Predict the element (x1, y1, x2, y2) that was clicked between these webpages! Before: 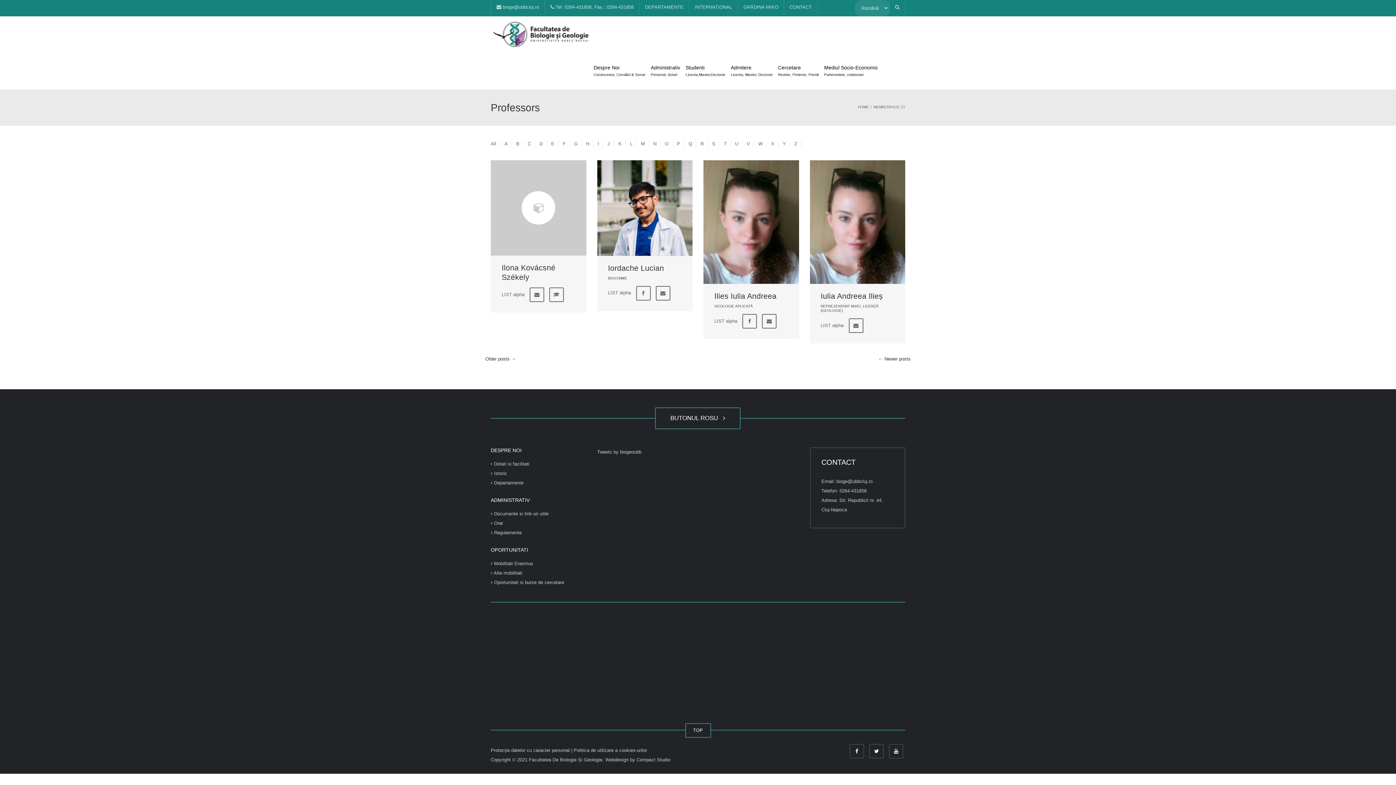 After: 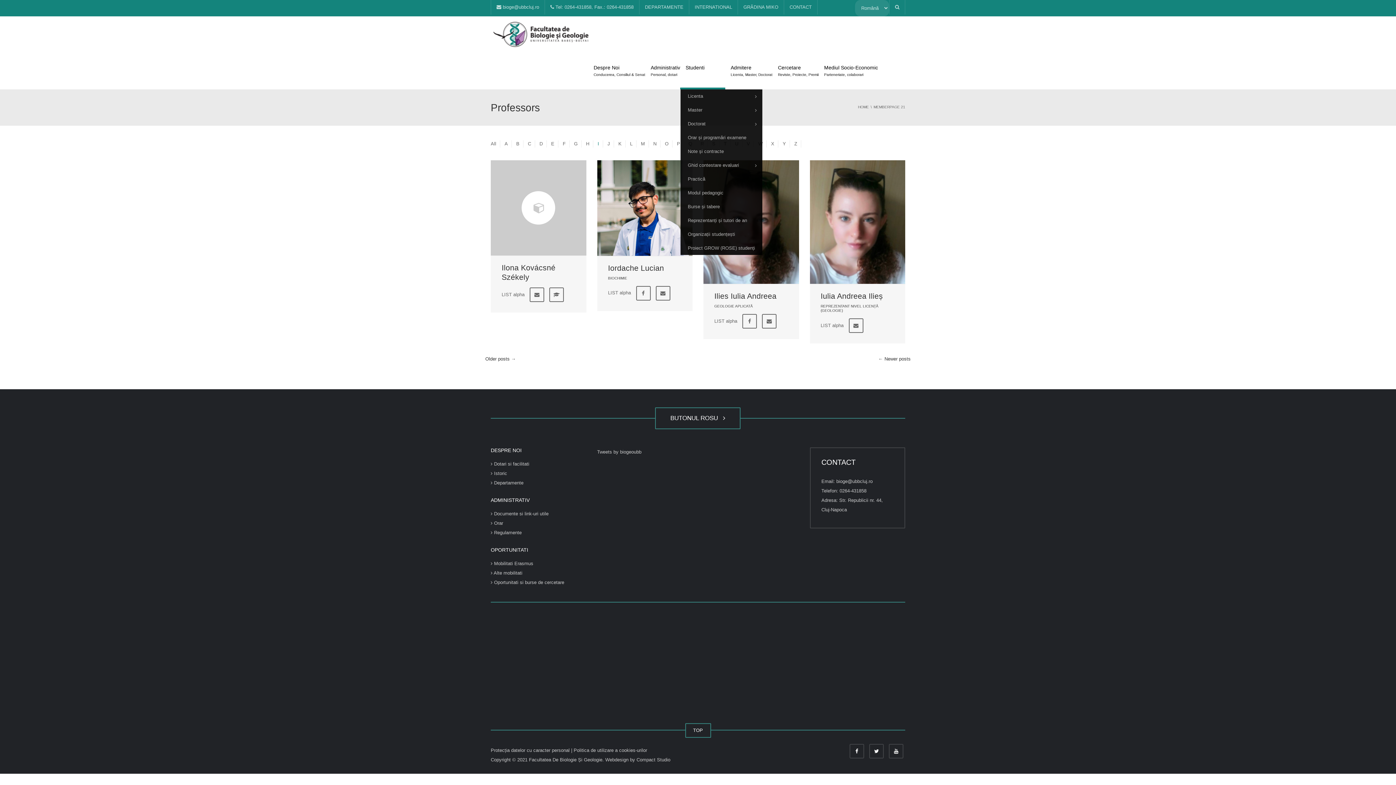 Action: bbox: (680, 52, 725, 89) label: Studenti
Licenta,Master,Doctorat